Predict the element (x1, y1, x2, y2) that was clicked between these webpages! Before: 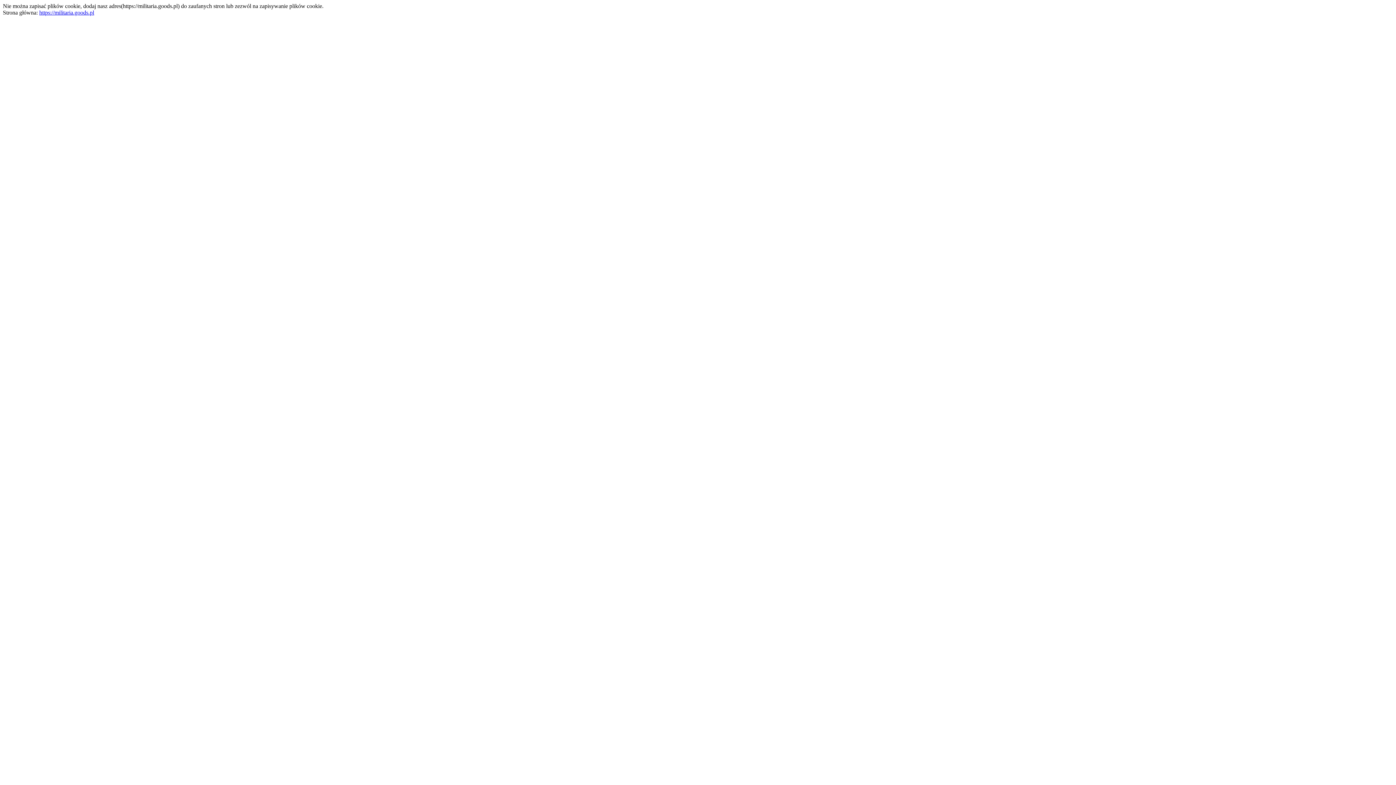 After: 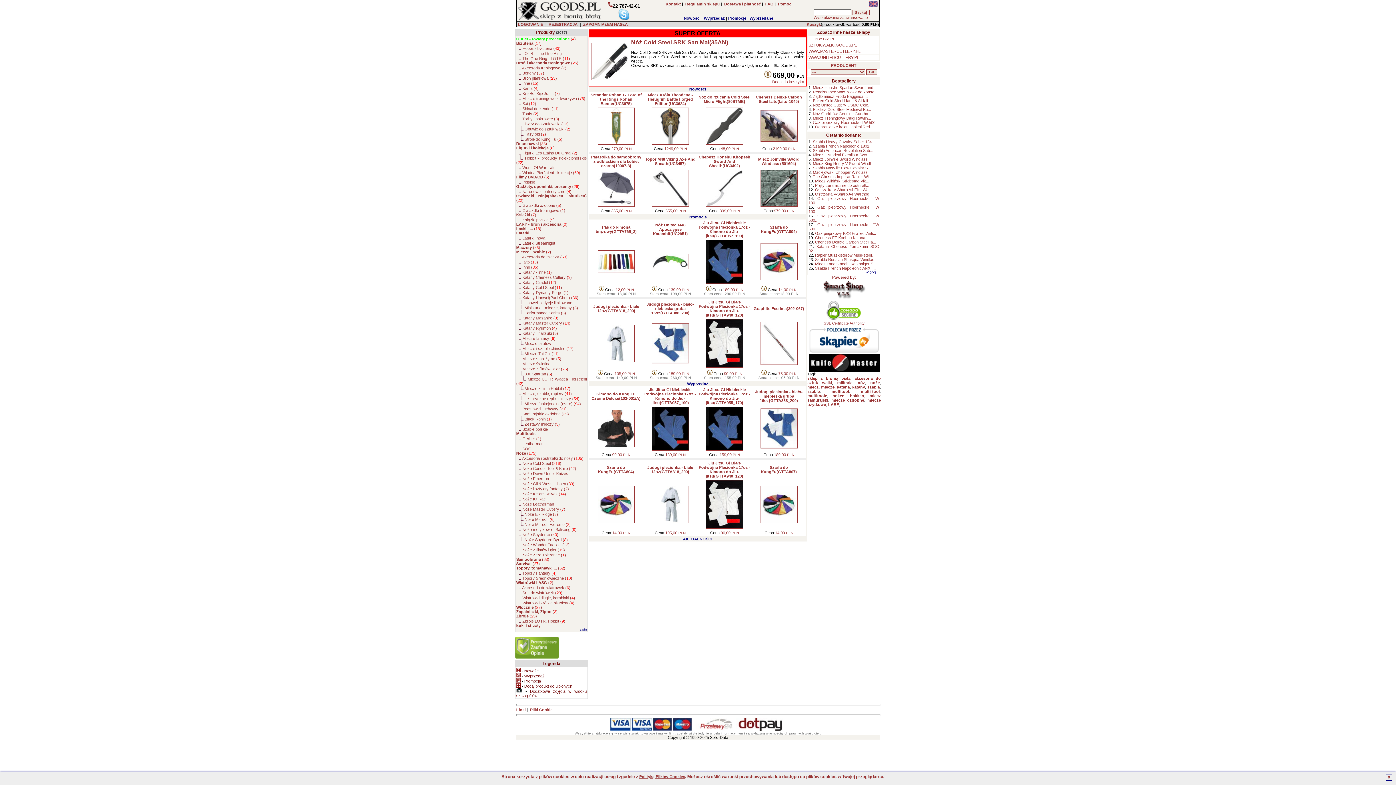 Action: bbox: (39, 9, 94, 15) label: https://militaria.goods.pl